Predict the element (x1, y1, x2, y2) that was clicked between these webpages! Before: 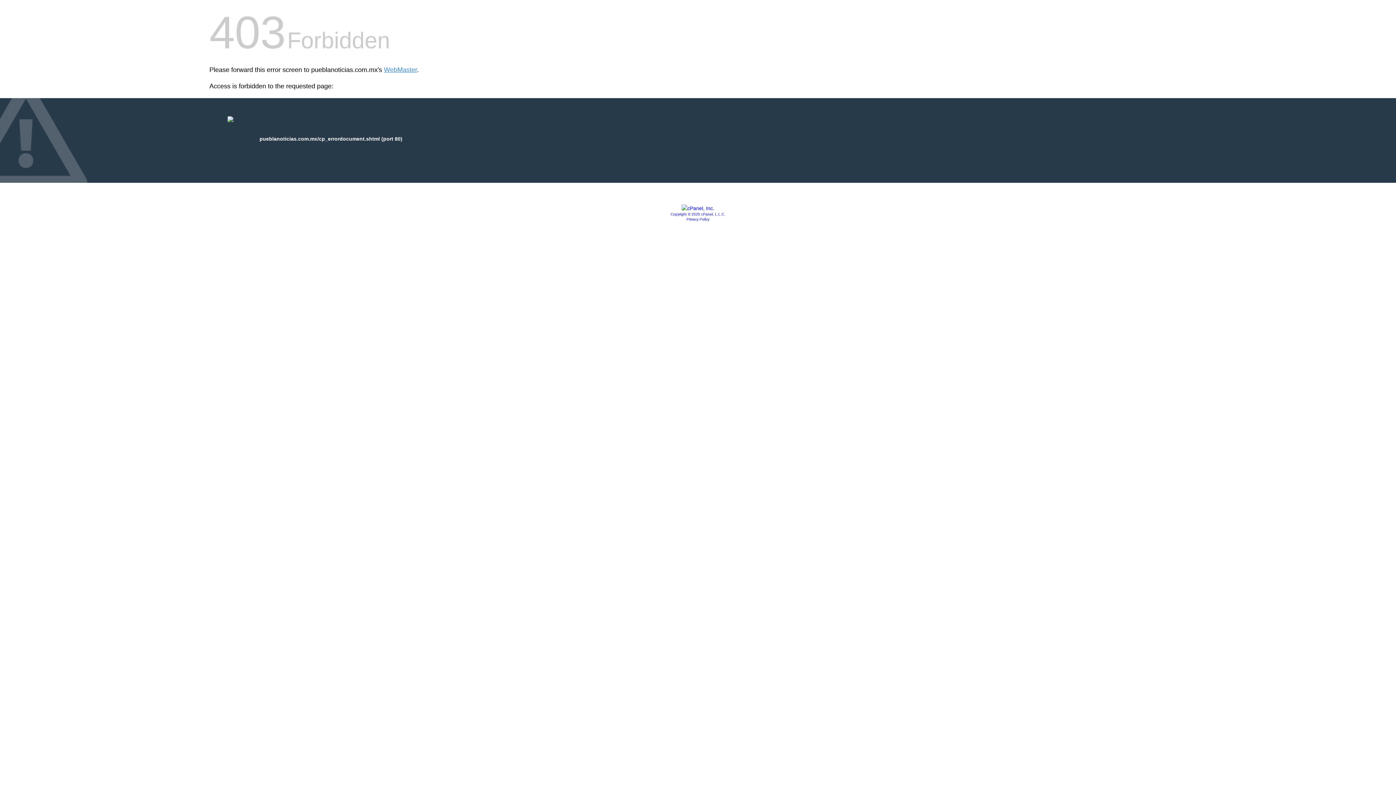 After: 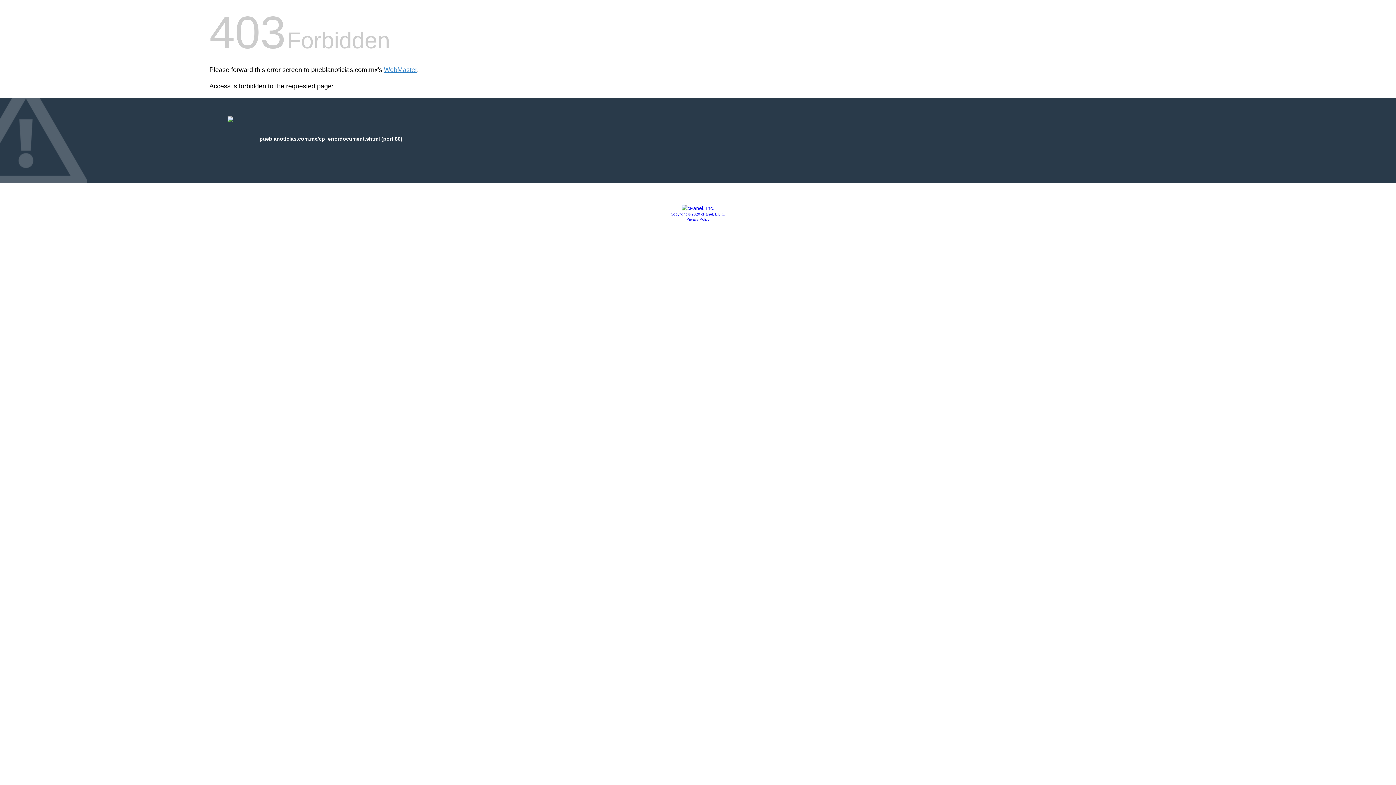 Action: label: Copyright © 2020 cPanel, L.L.C. bbox: (670, 212, 725, 216)